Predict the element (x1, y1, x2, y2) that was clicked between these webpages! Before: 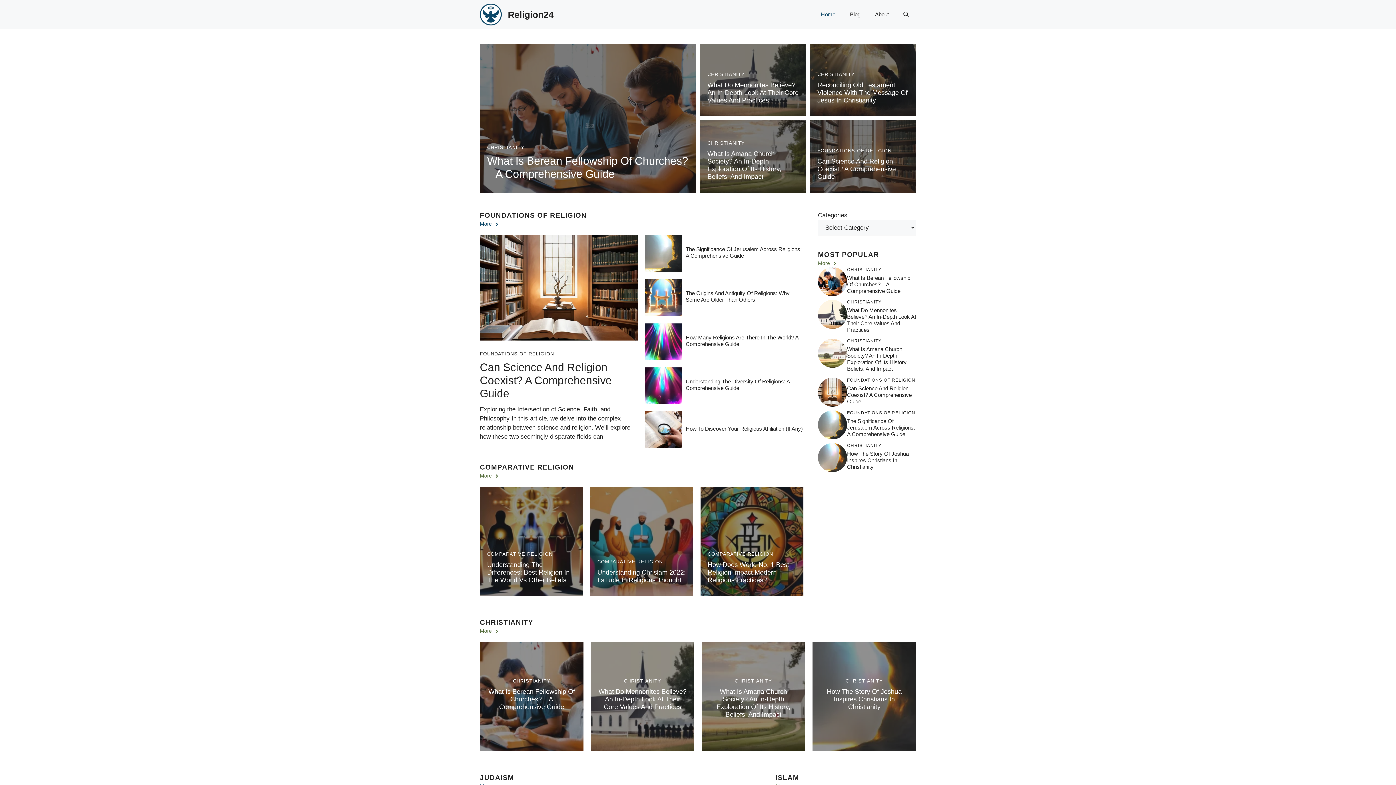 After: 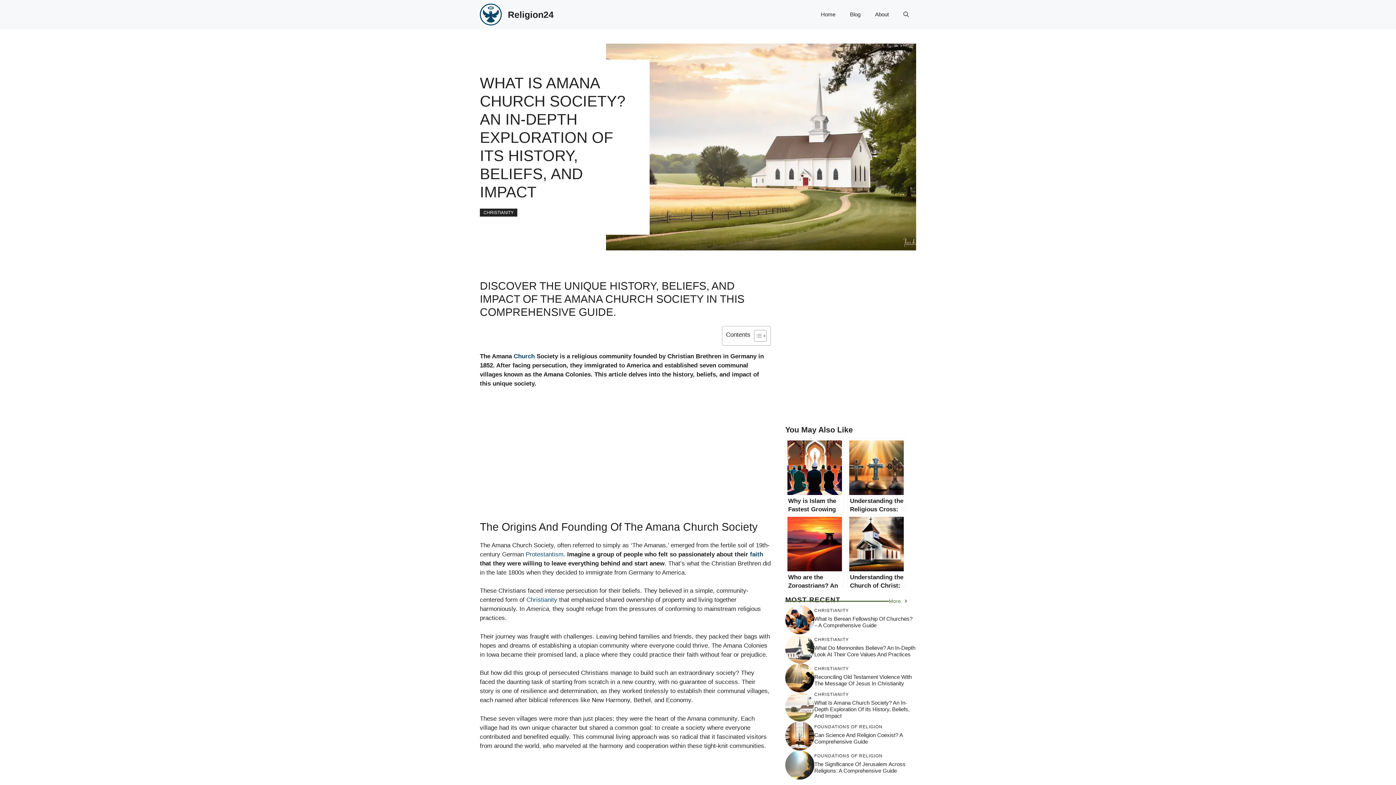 Action: bbox: (716, 688, 790, 718) label: What Is Amana Church Society? An In-Depth Exploration Of Its History, Beliefs, And Impact